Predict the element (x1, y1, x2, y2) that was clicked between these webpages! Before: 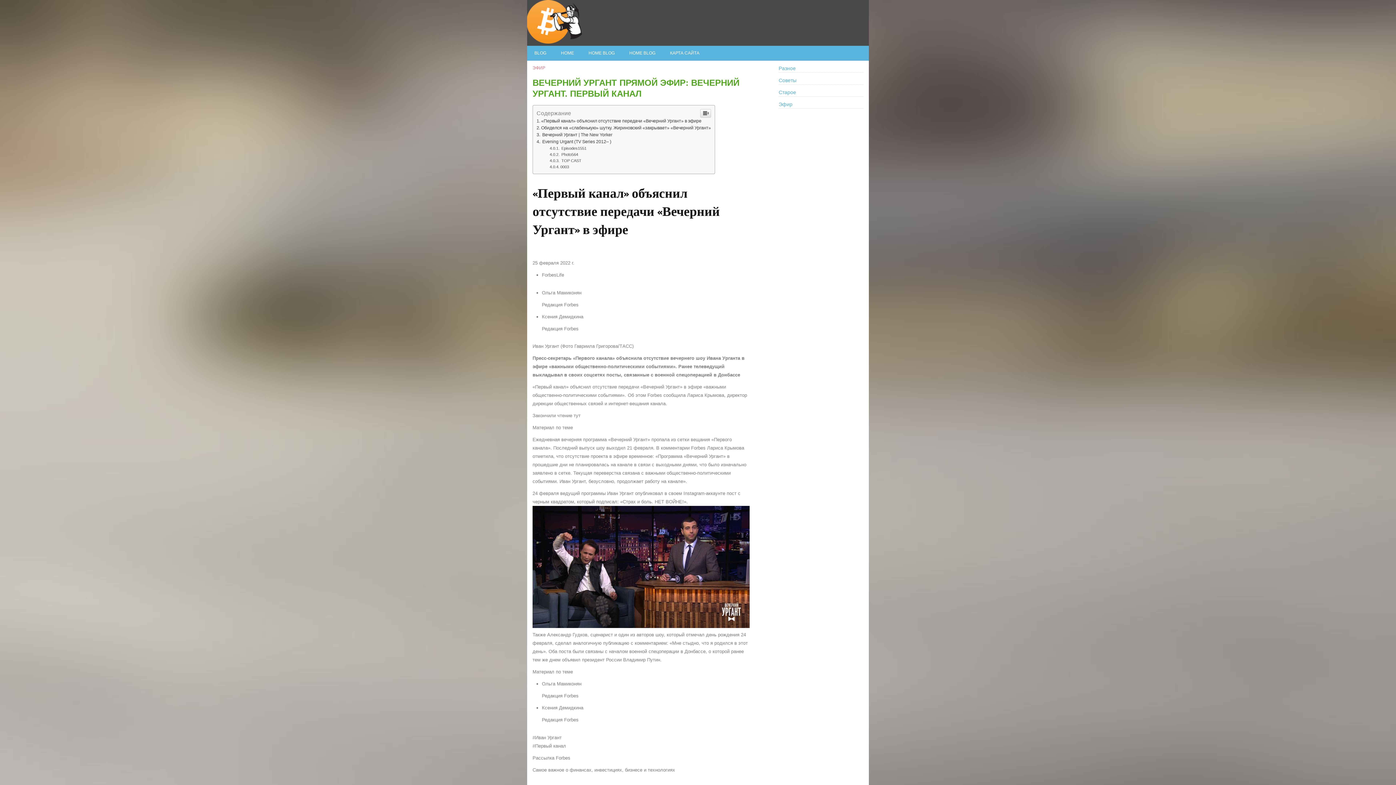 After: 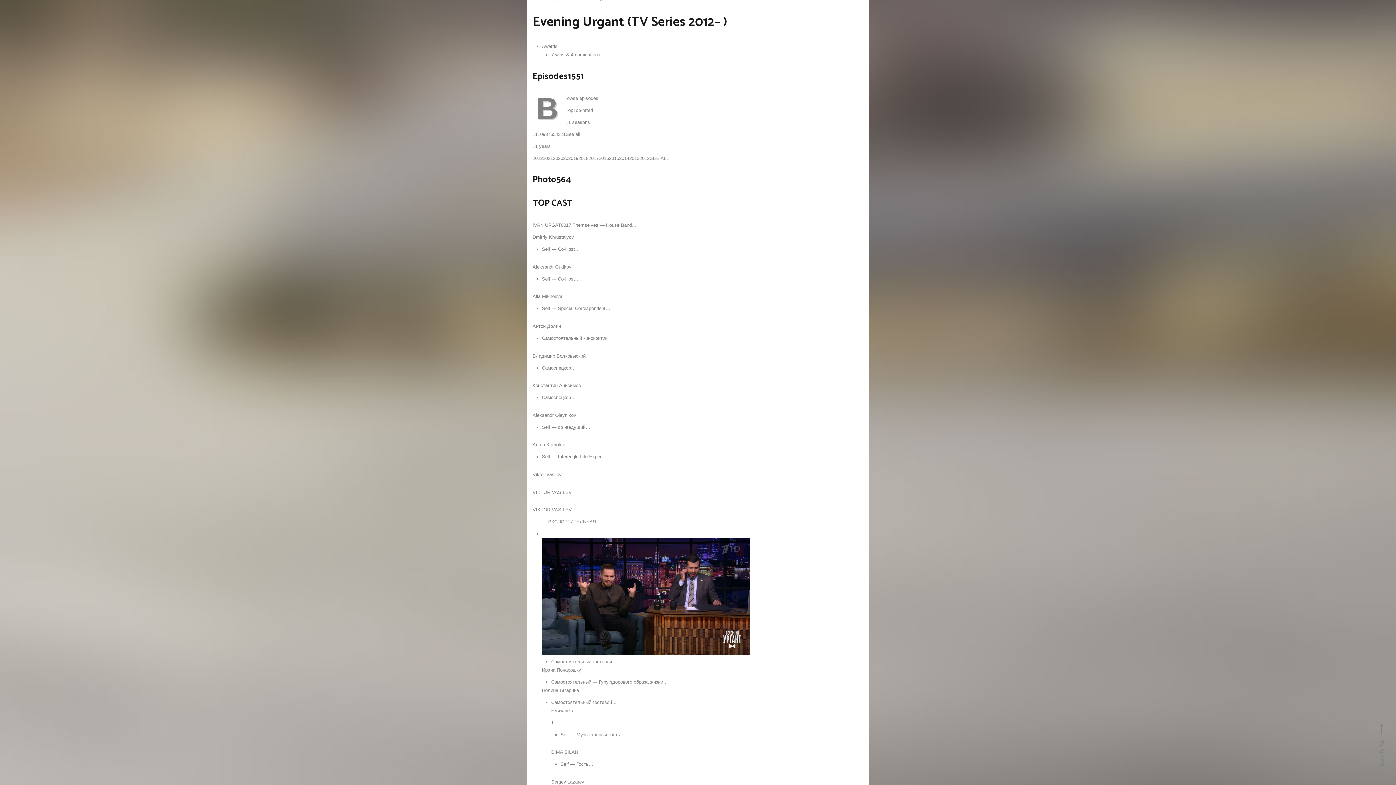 Action: label:  Evening Urgant (TV Series 2012– ) bbox: (536, 139, 611, 144)